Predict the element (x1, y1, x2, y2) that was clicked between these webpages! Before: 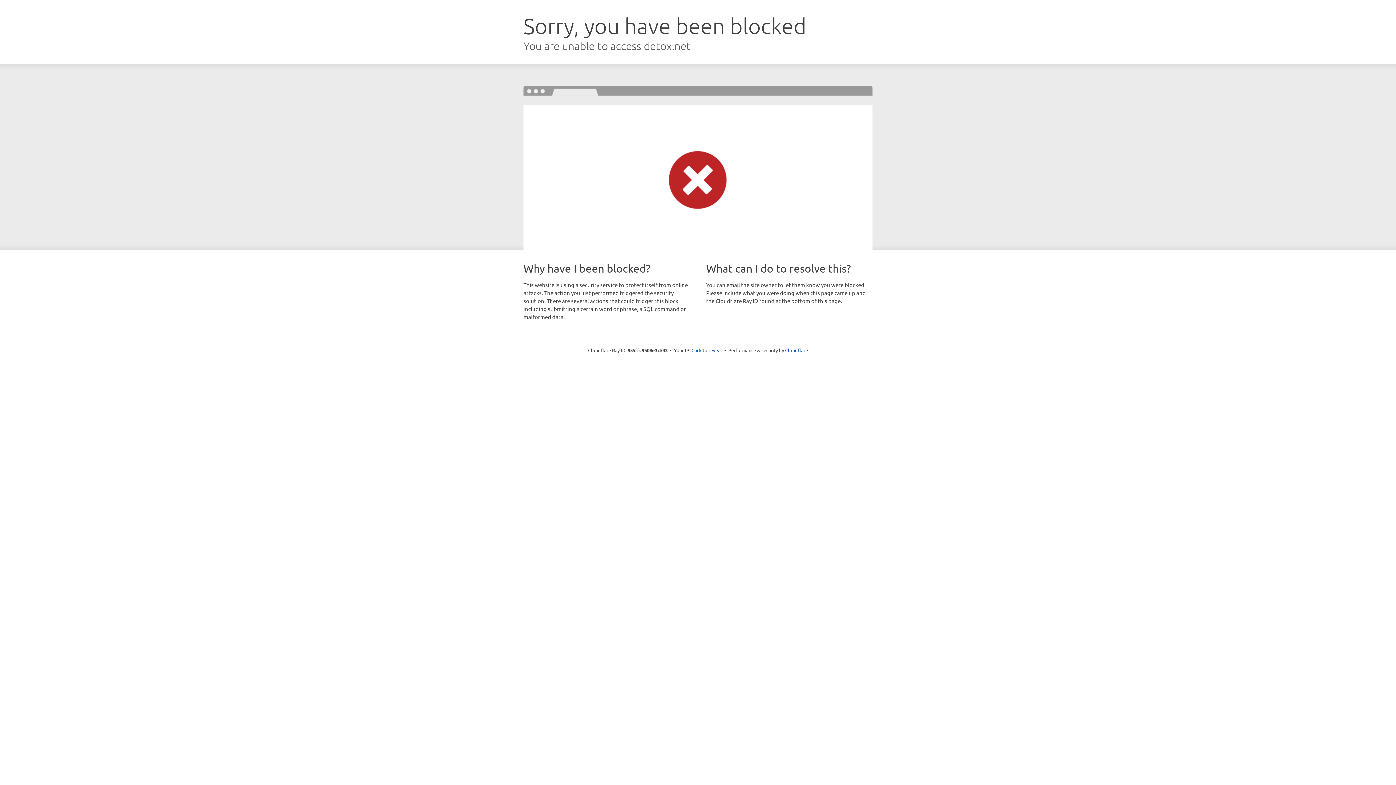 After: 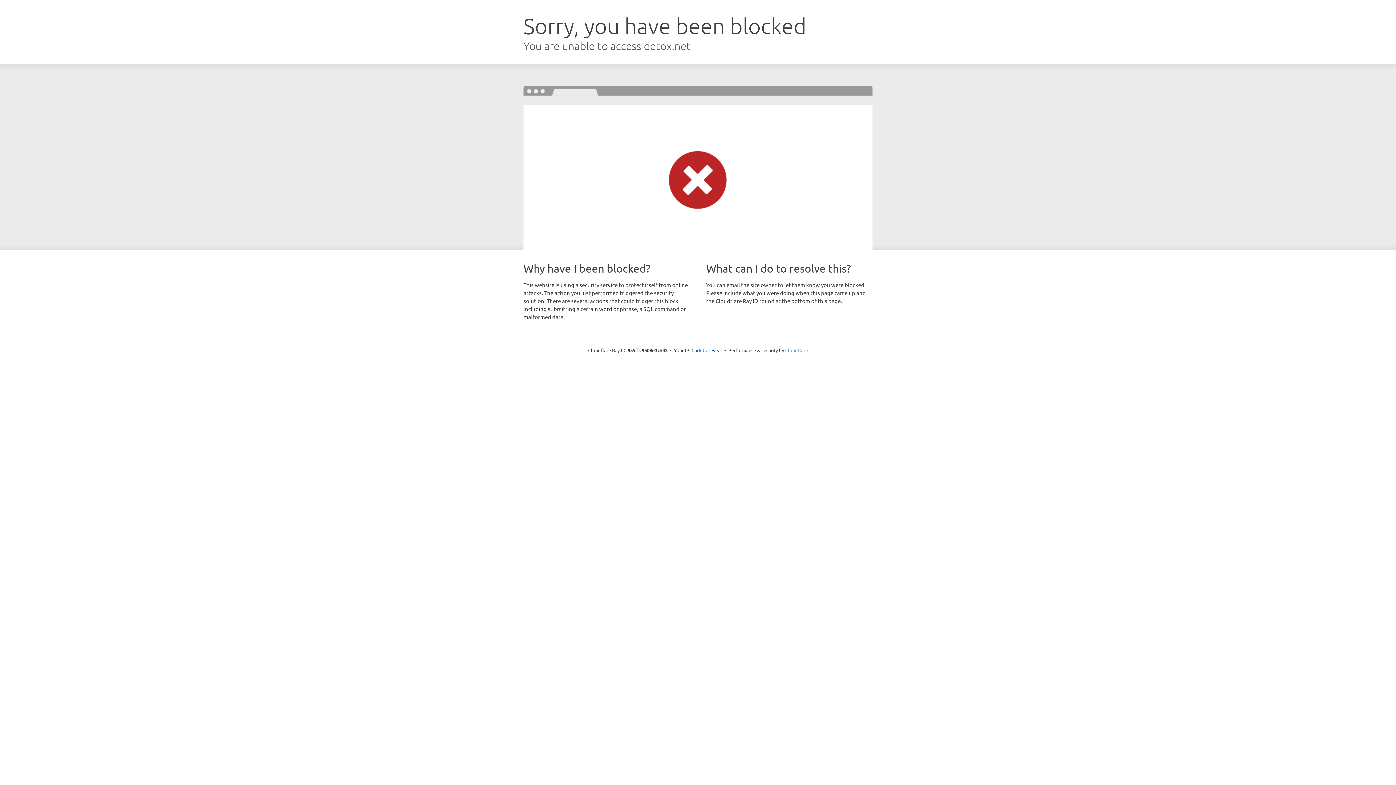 Action: label: Cloudflare bbox: (785, 347, 808, 353)